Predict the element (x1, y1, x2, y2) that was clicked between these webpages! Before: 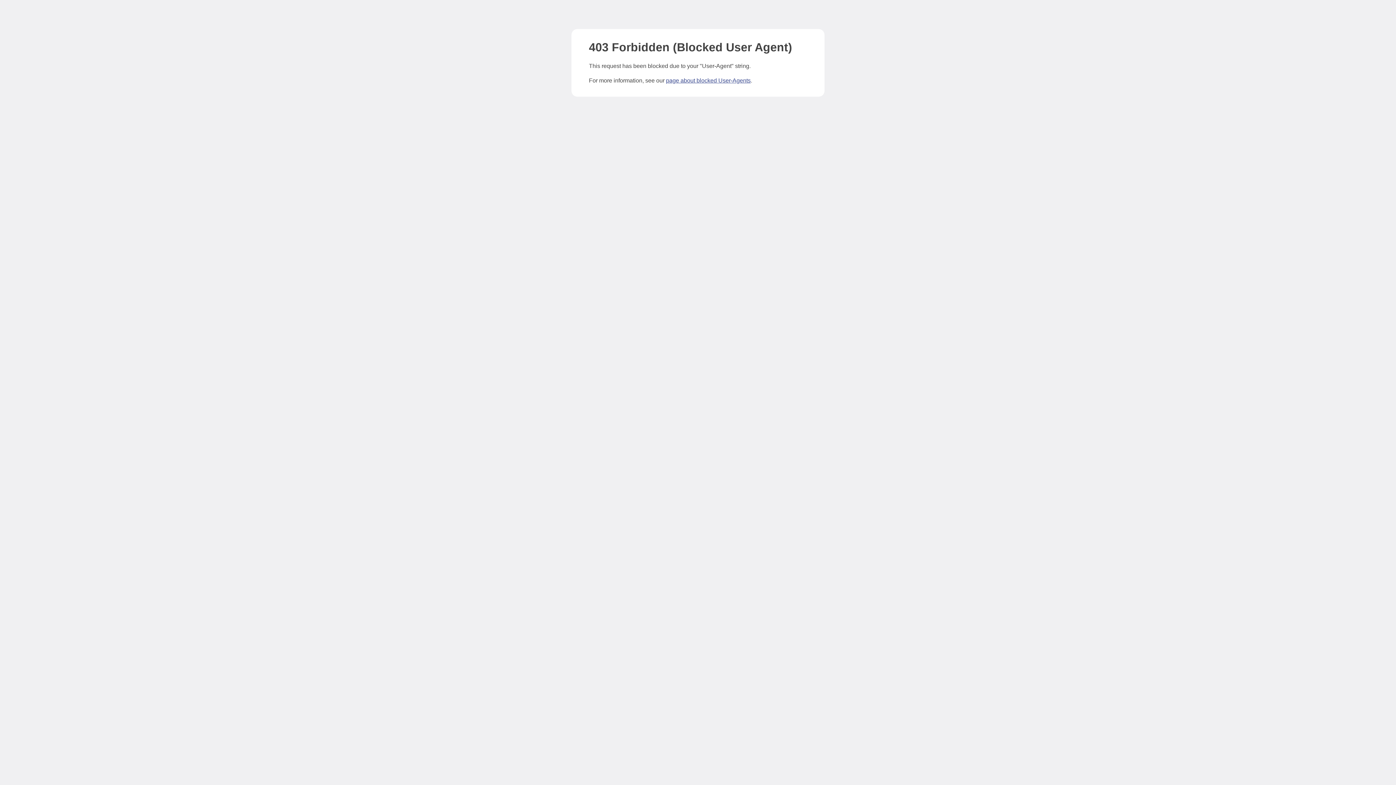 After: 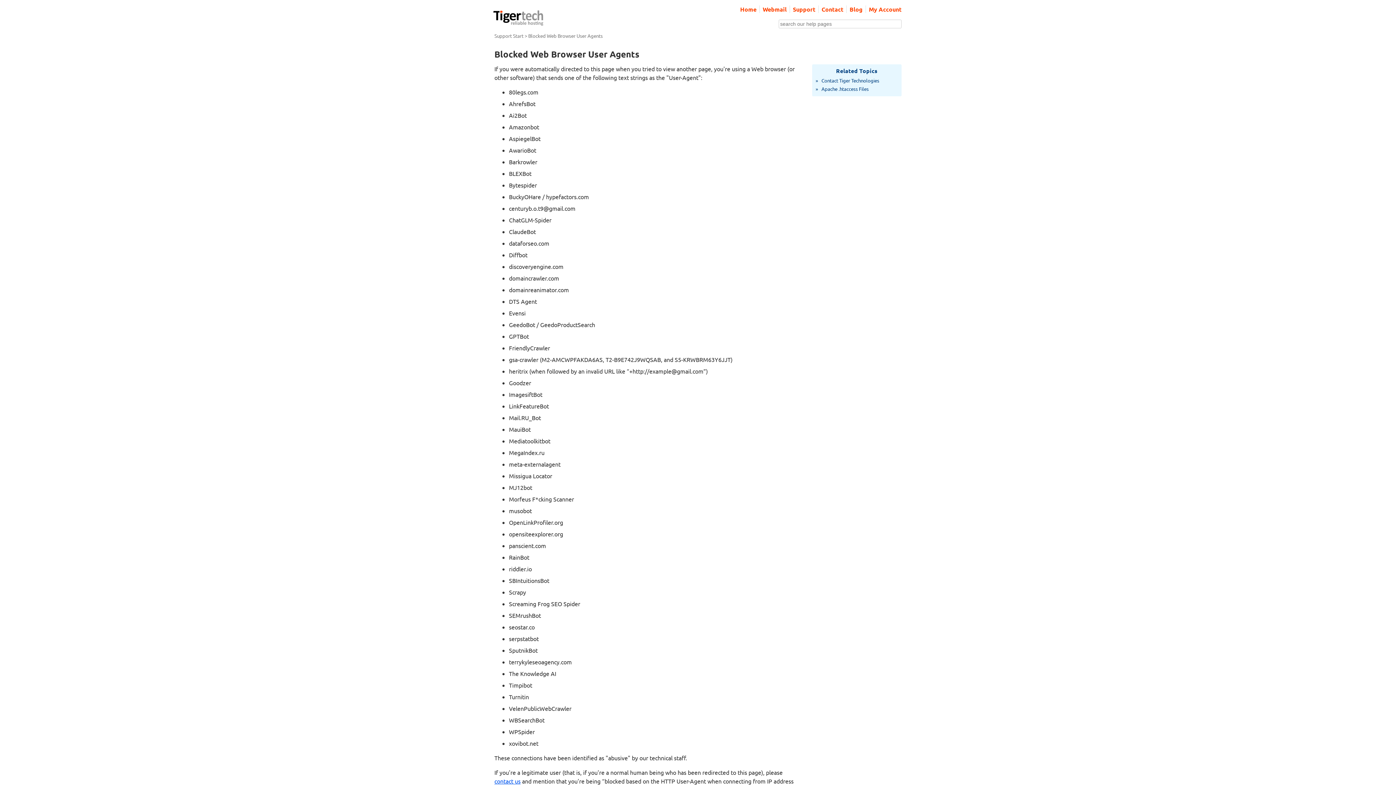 Action: label: page about blocked User-Agents bbox: (666, 77, 750, 83)